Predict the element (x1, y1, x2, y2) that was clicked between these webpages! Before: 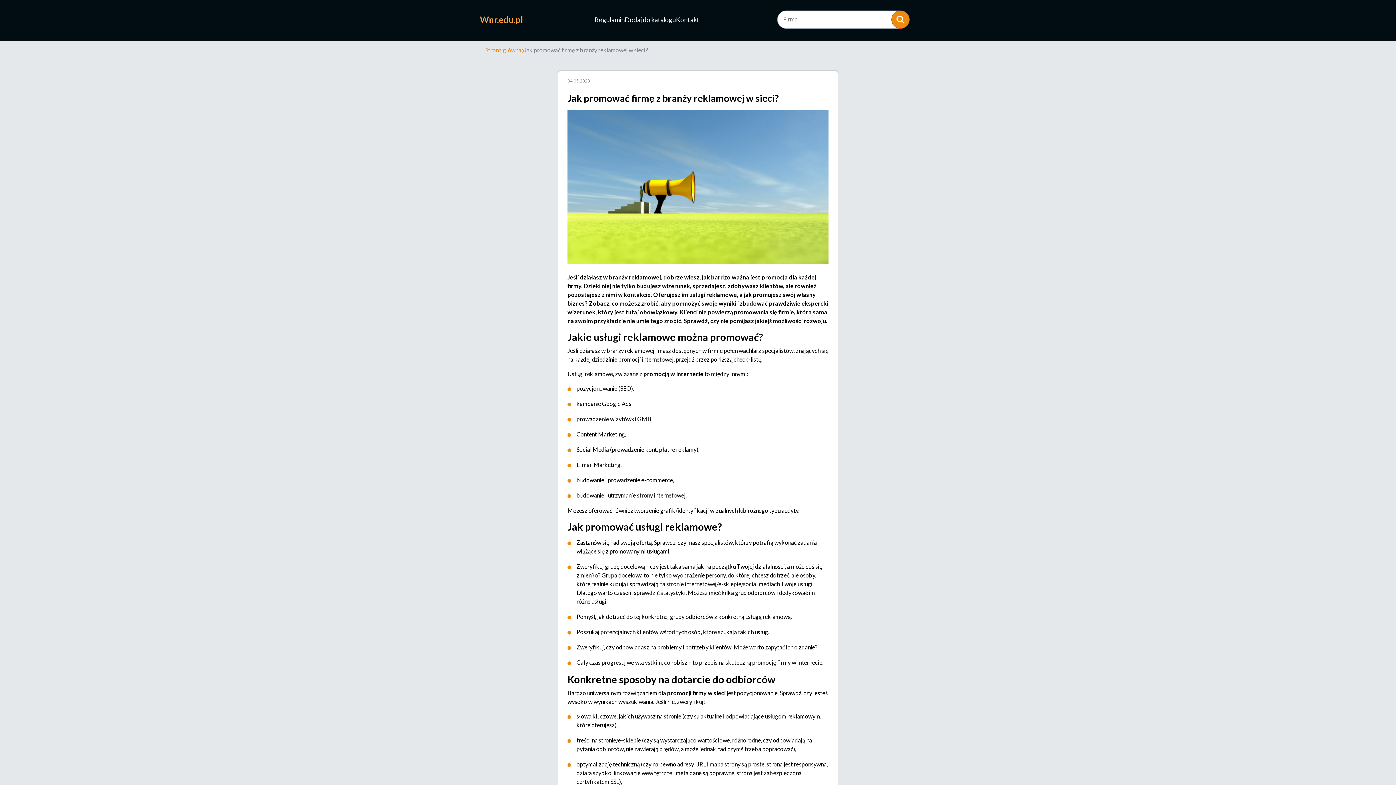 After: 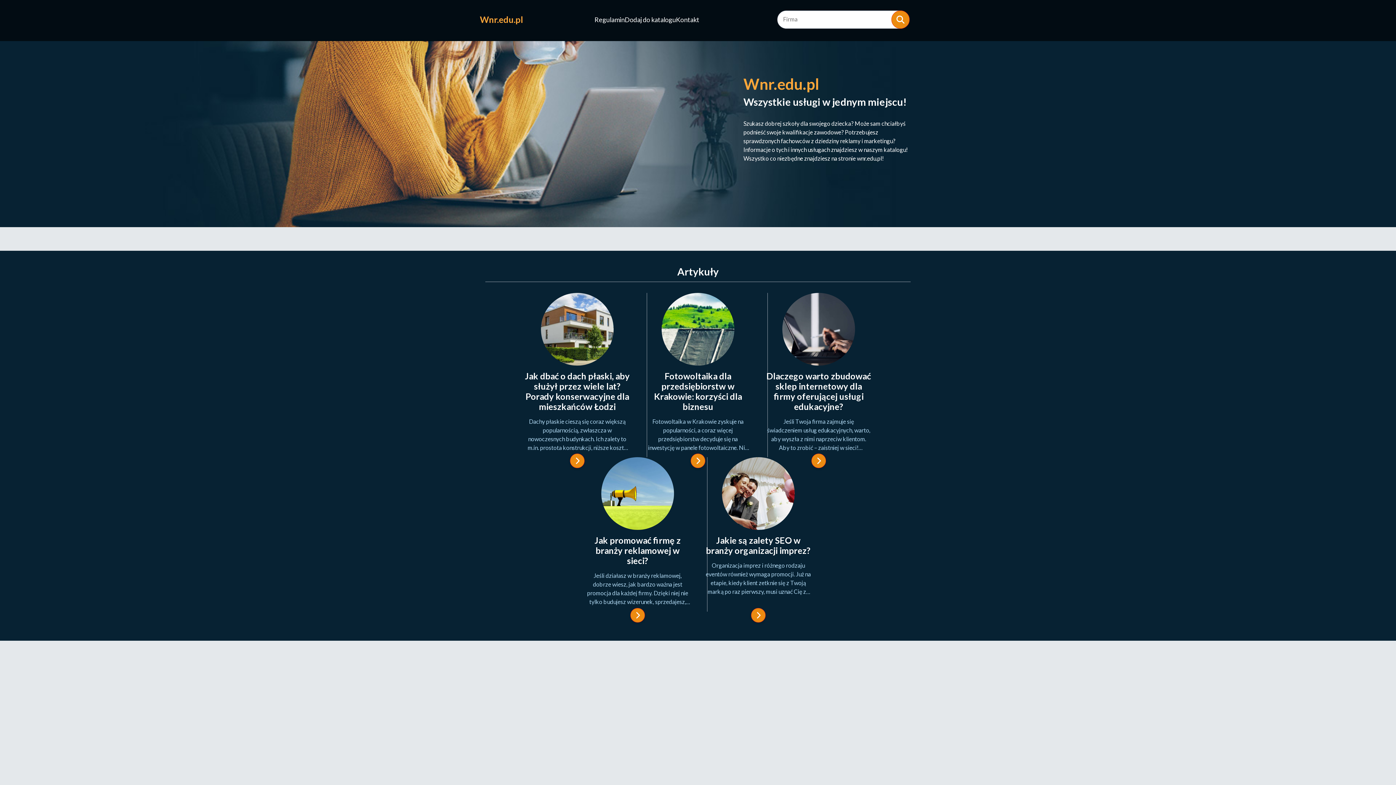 Action: label: Wnr.edu.pl bbox: (480, 15, 523, 24)